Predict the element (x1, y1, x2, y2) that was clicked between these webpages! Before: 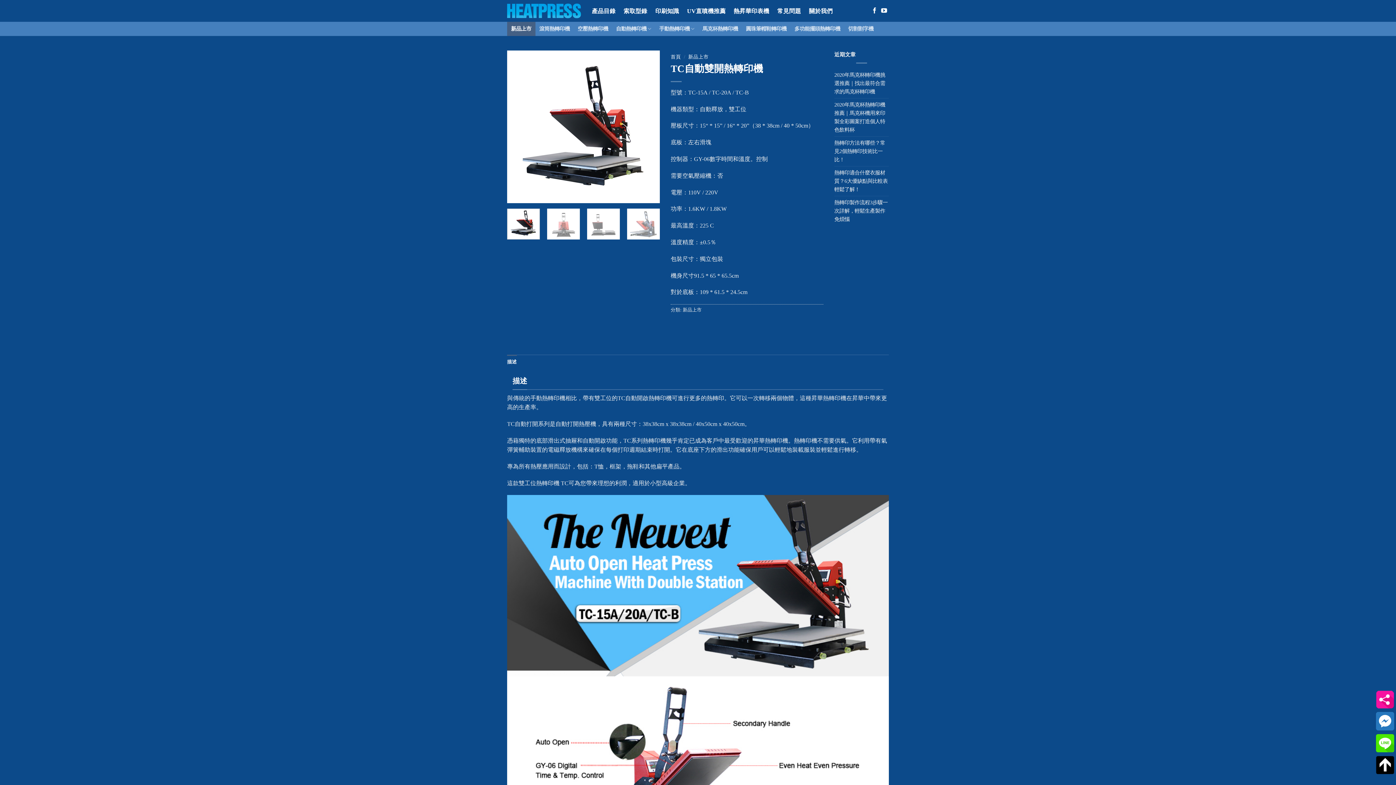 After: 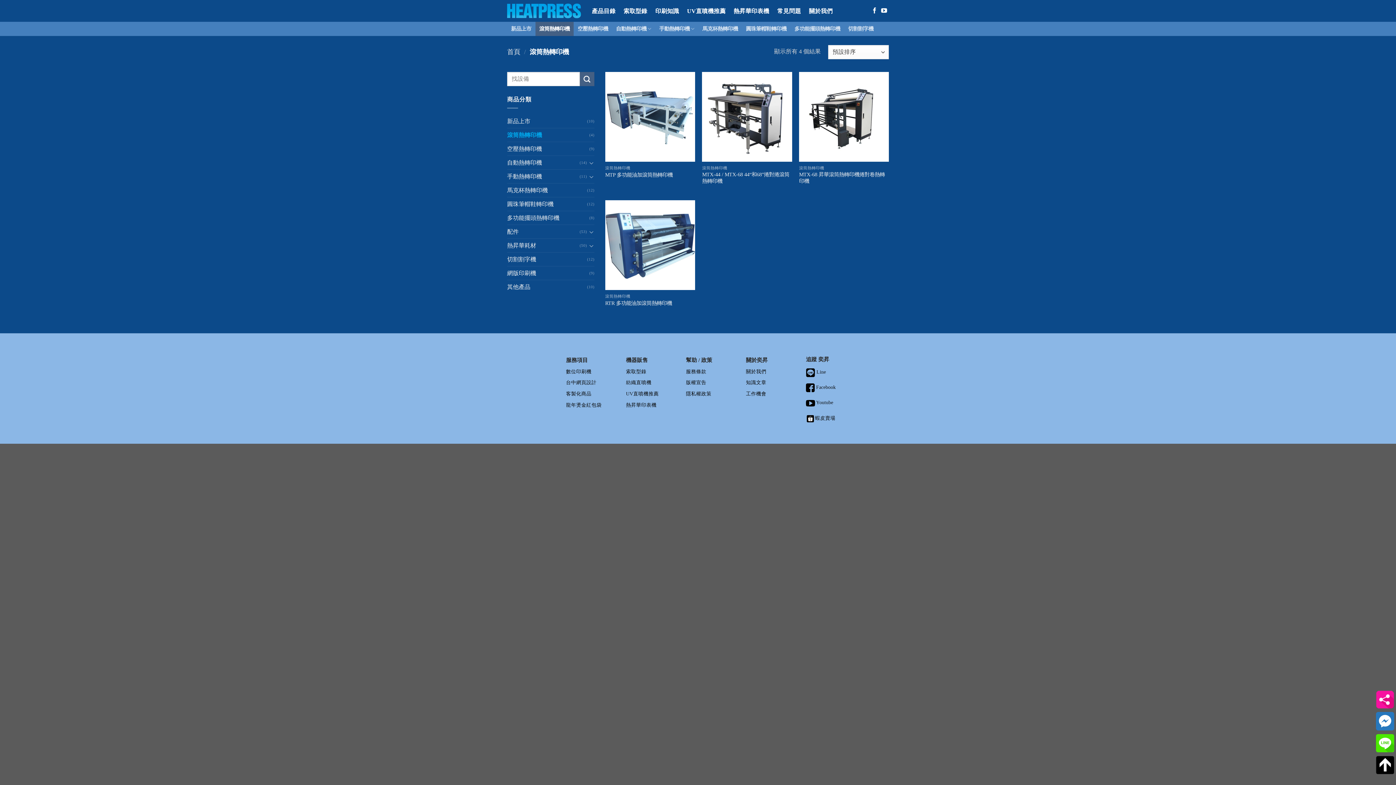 Action: label: 滾筒熱轉印機 bbox: (535, 21, 573, 36)